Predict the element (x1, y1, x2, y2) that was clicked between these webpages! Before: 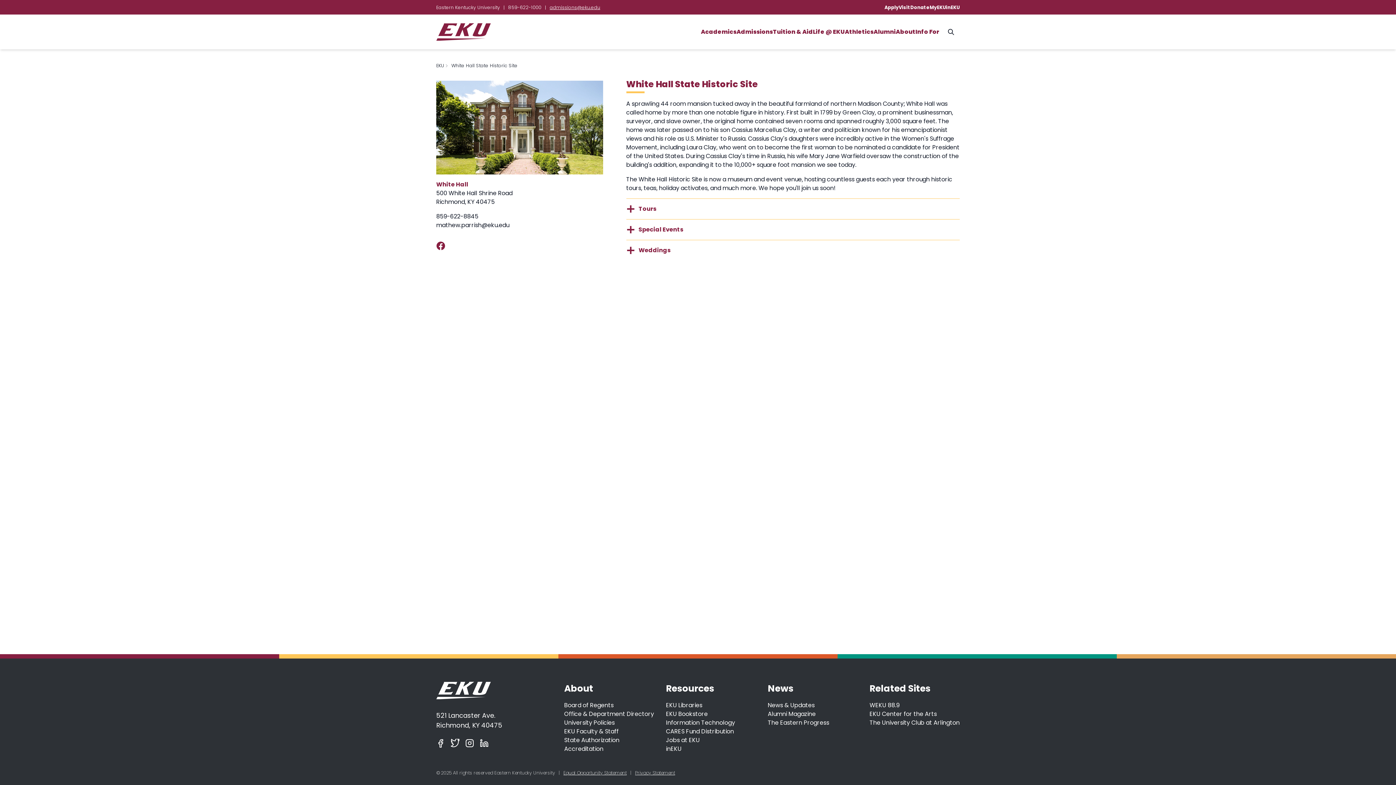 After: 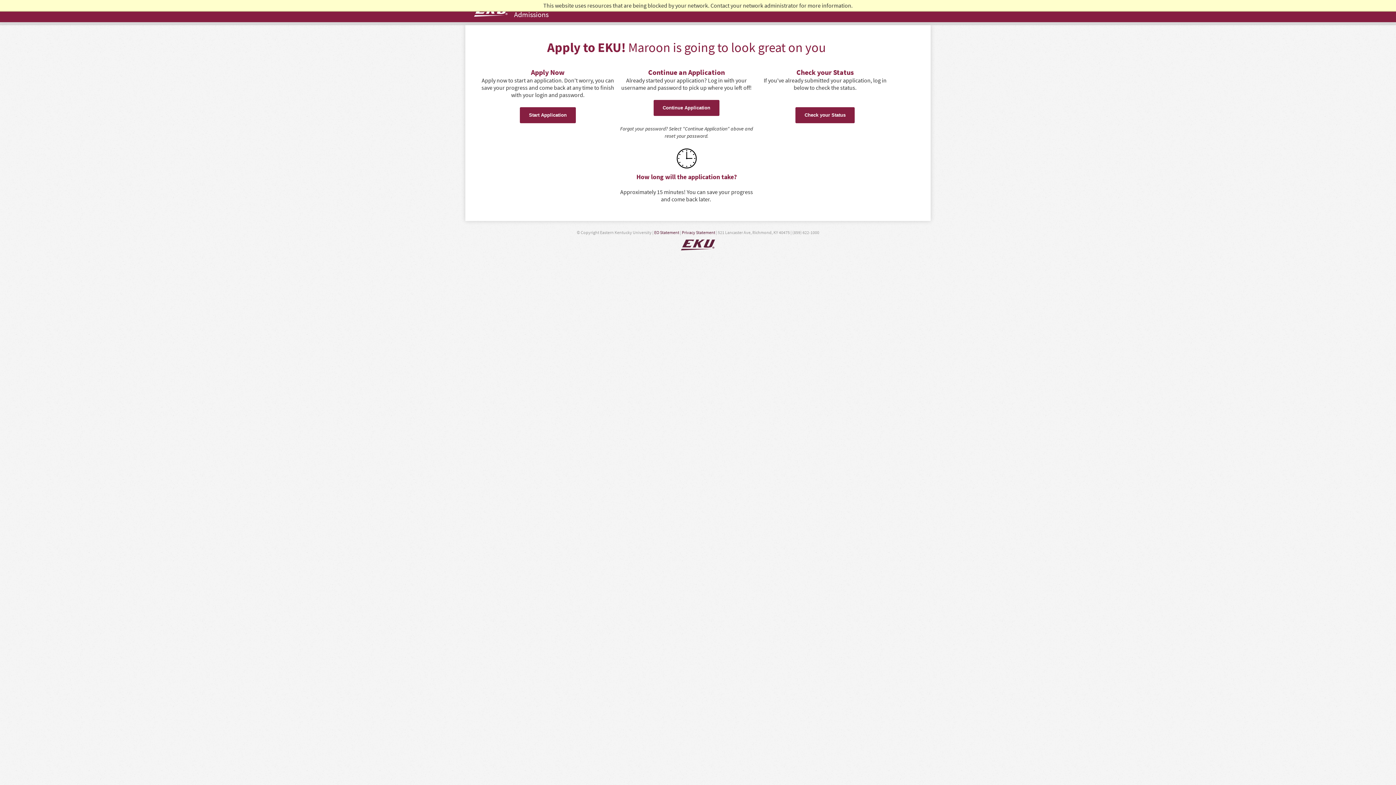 Action: label: Apply bbox: (884, 4, 898, 10)